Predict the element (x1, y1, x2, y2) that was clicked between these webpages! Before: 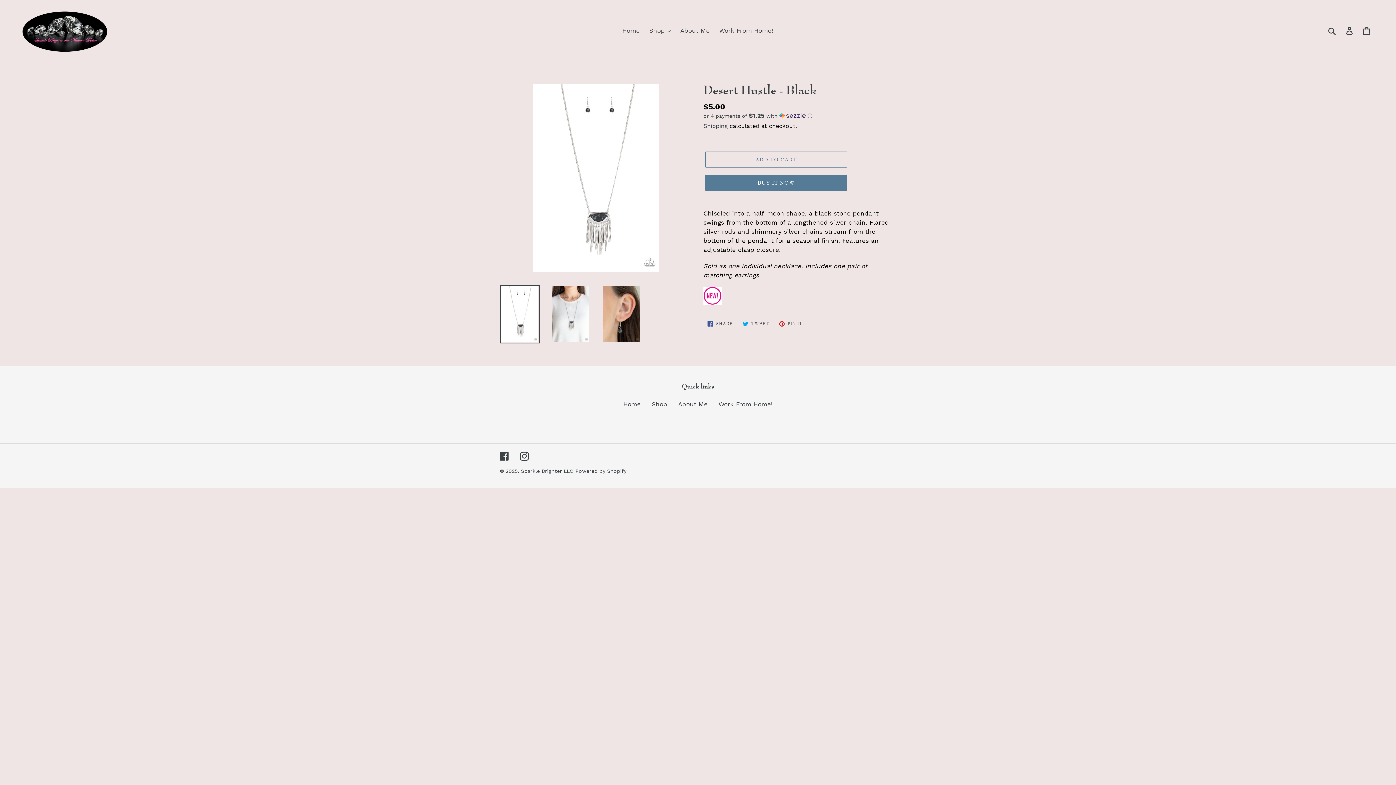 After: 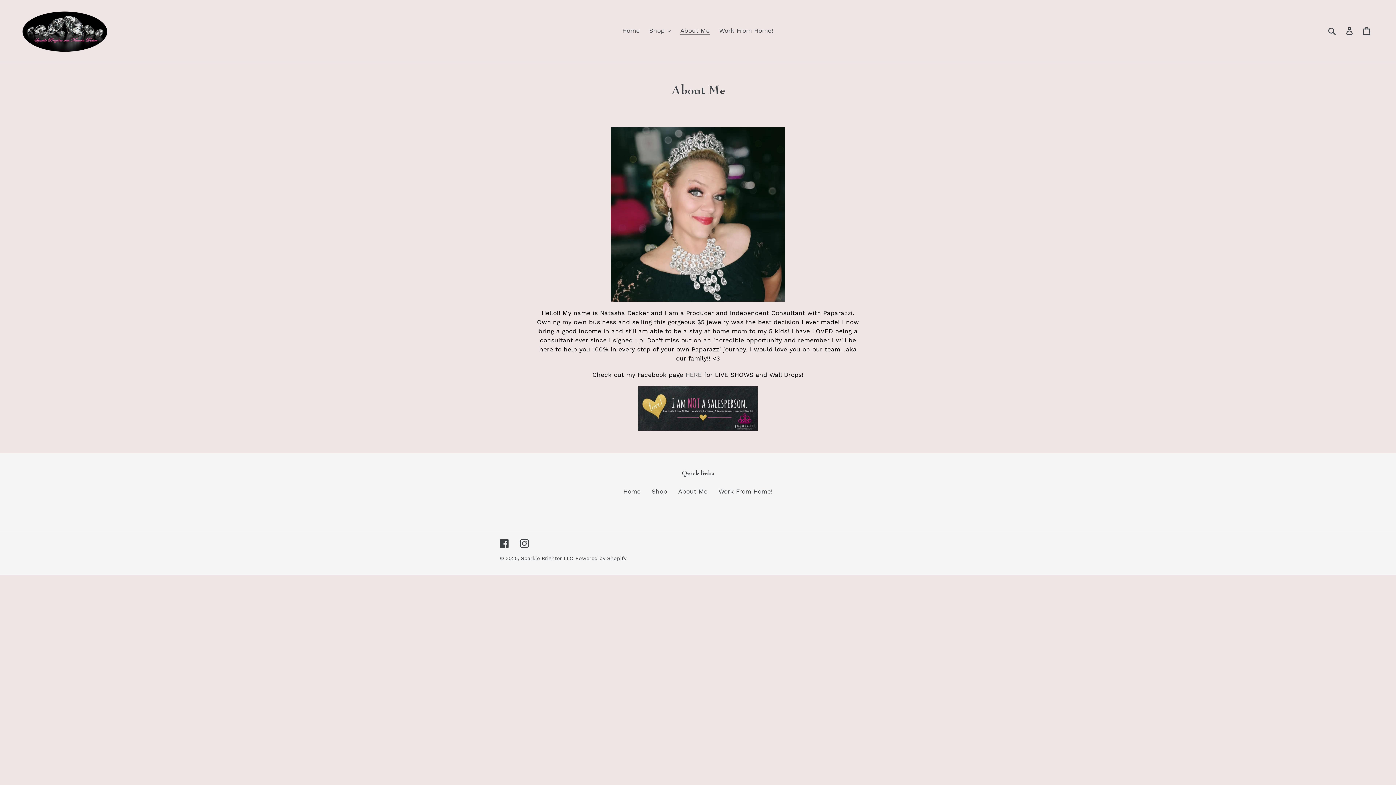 Action: label: About Me bbox: (678, 400, 707, 407)